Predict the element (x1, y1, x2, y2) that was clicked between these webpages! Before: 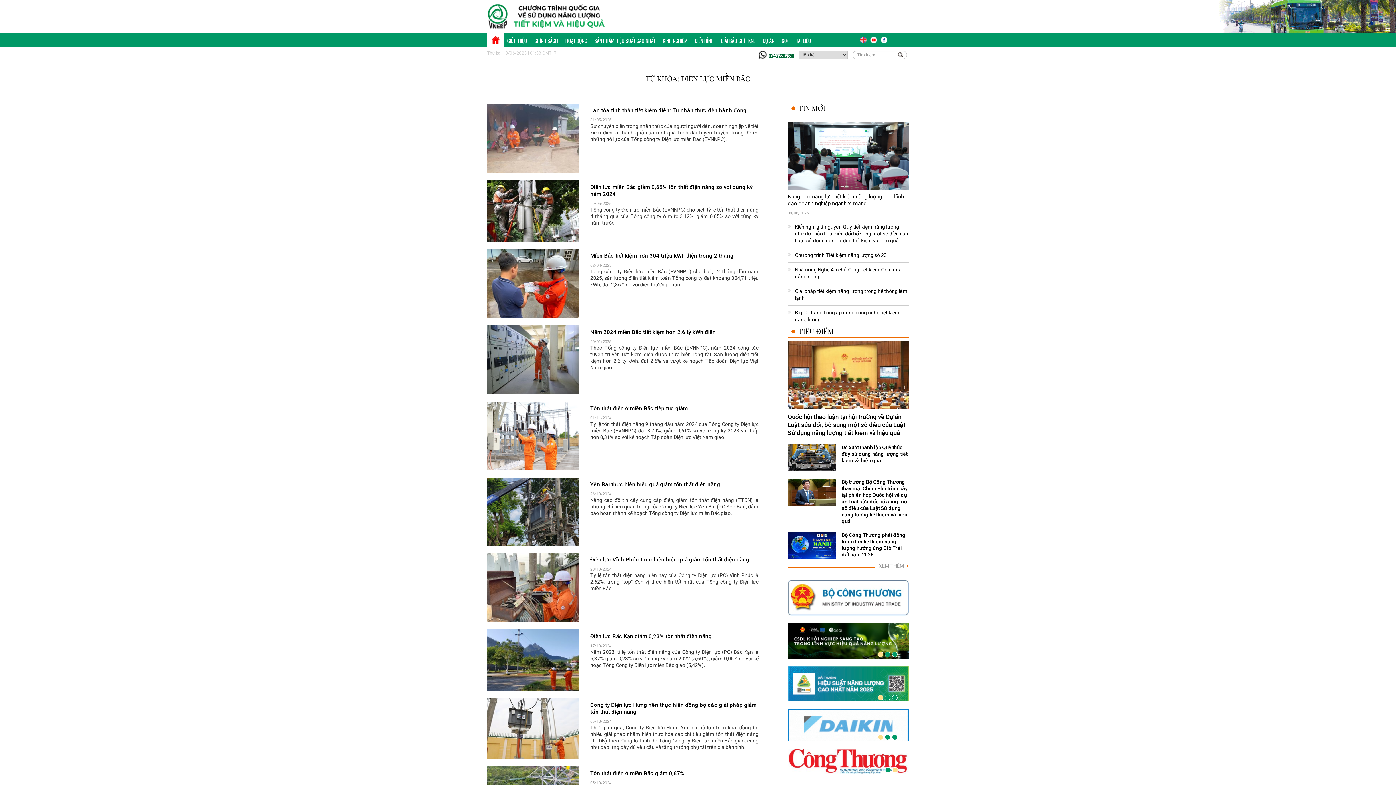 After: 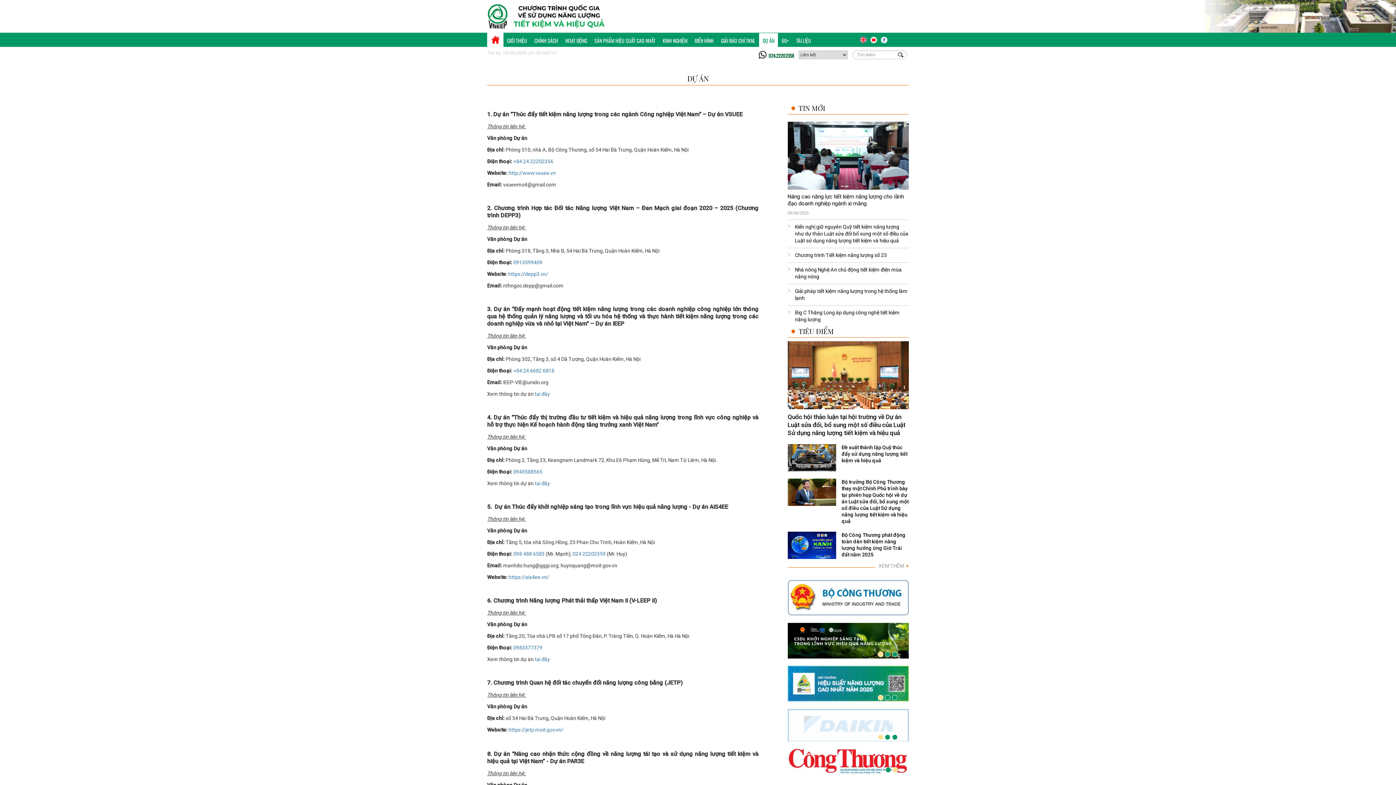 Action: bbox: (759, 32, 778, 46) label: DỰ ÁN